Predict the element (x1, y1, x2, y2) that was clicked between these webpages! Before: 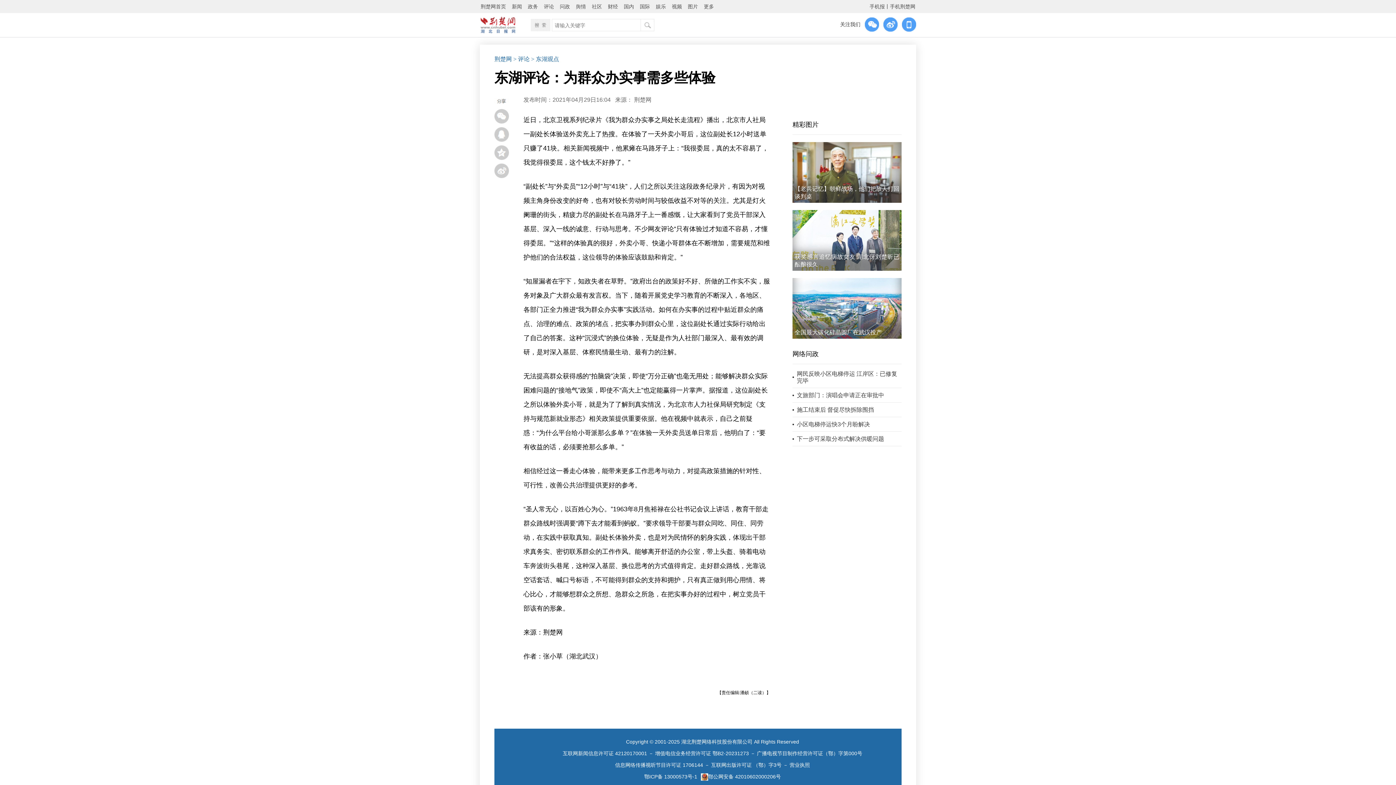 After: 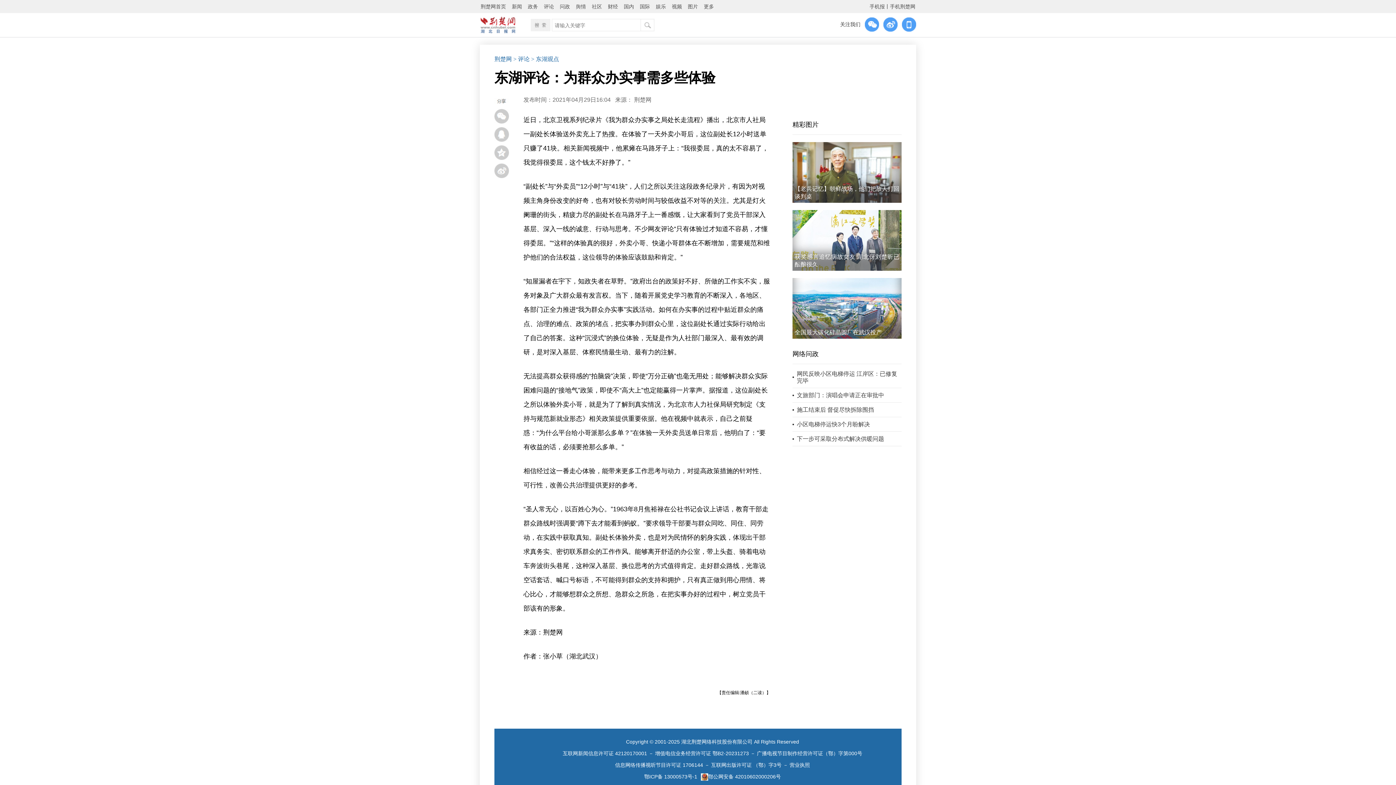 Action: label: 娱乐 bbox: (656, 0, 666, 13)